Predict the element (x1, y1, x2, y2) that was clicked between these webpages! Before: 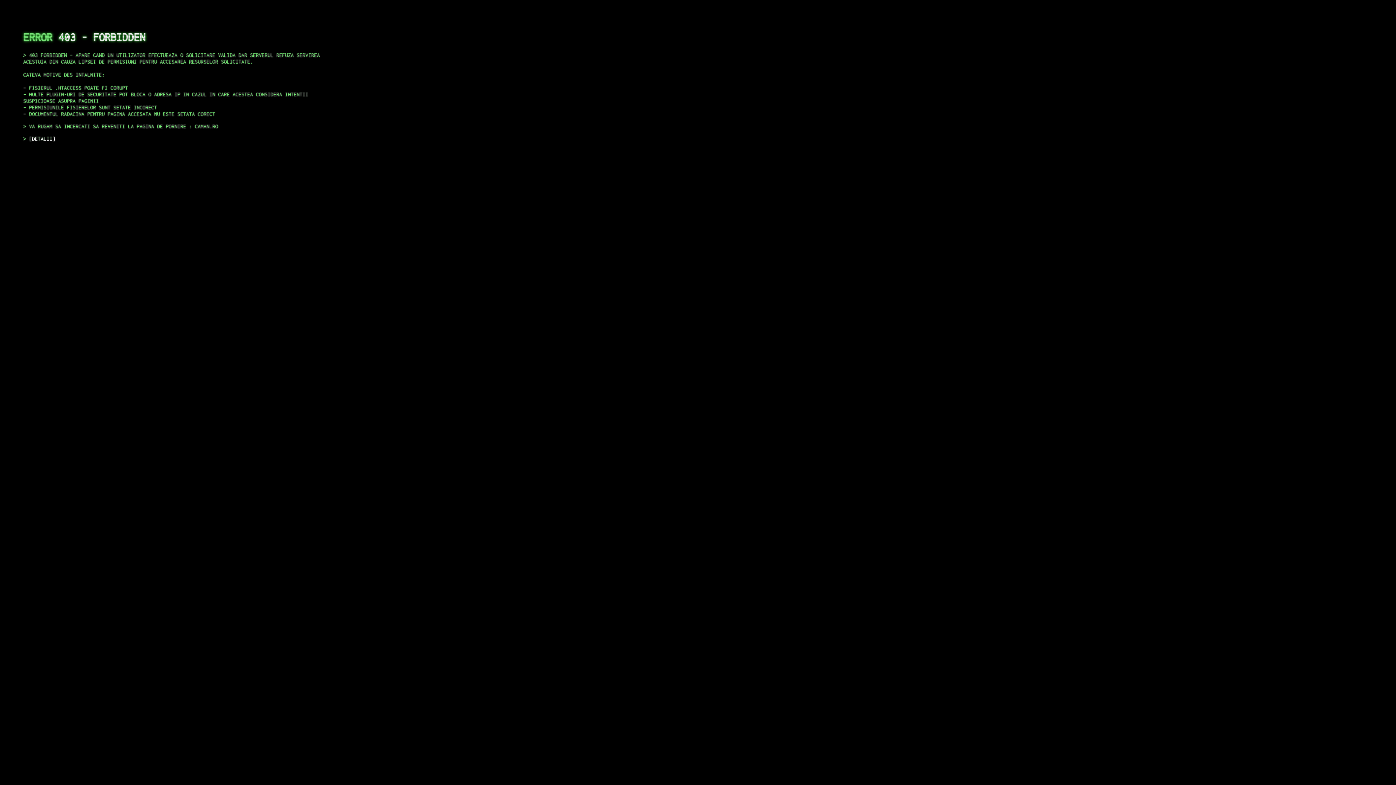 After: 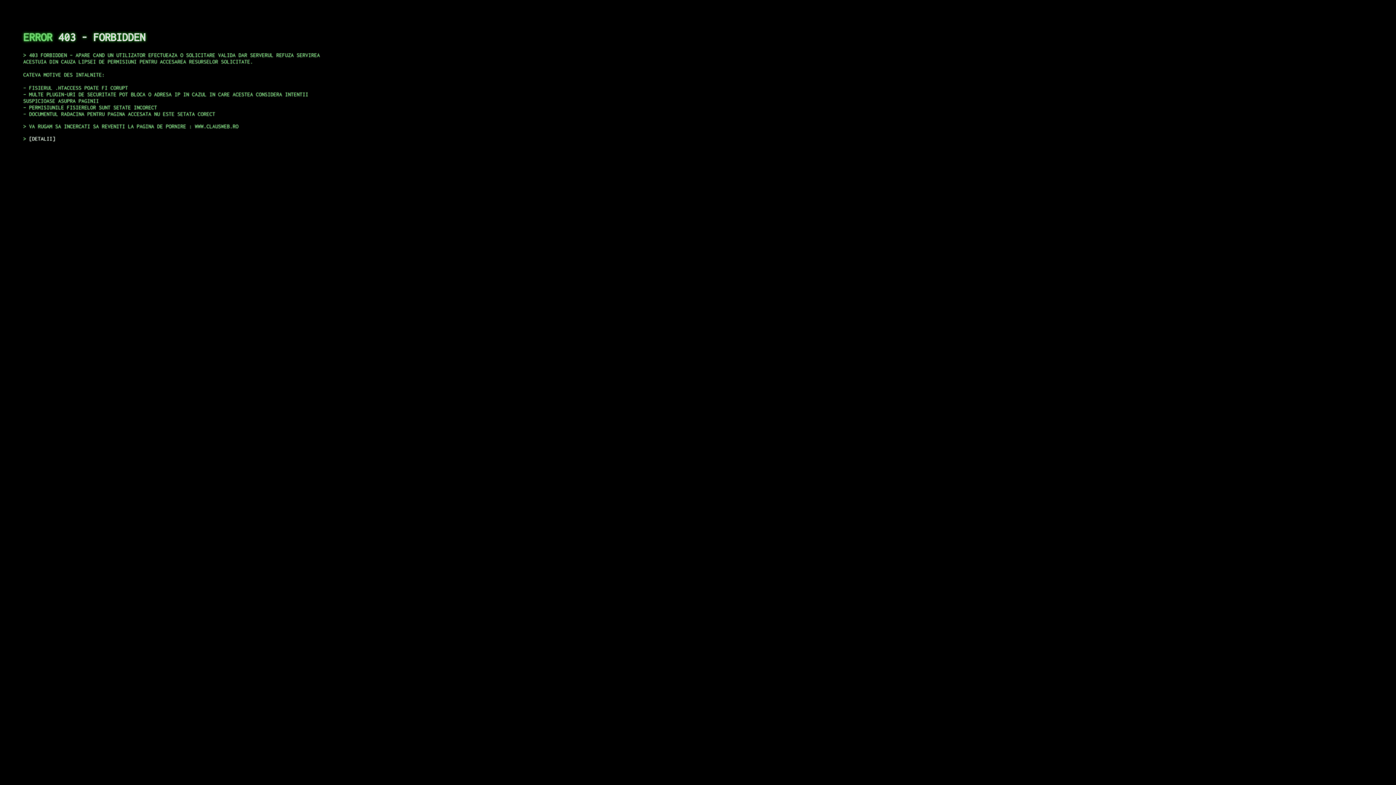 Action: bbox: (29, 135, 55, 141) label: DETALII